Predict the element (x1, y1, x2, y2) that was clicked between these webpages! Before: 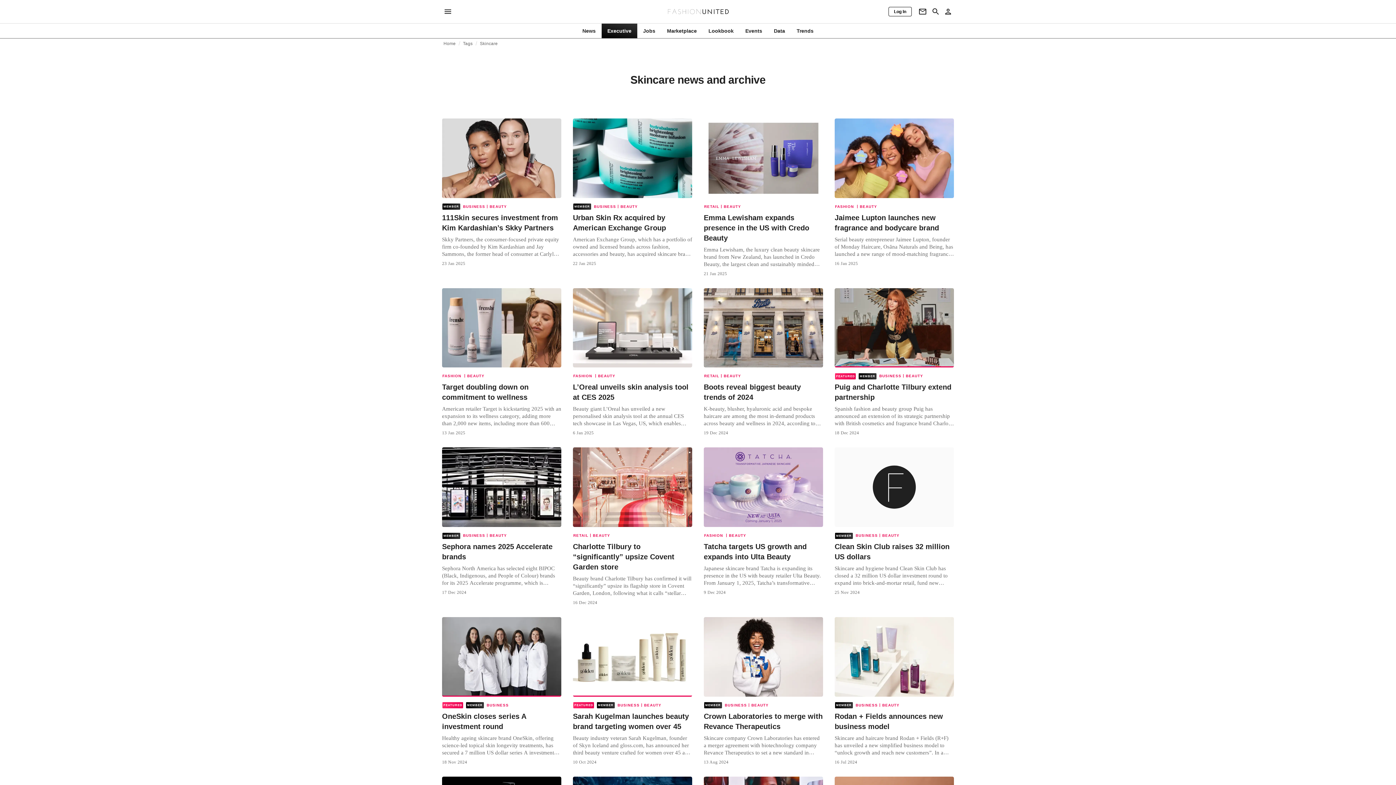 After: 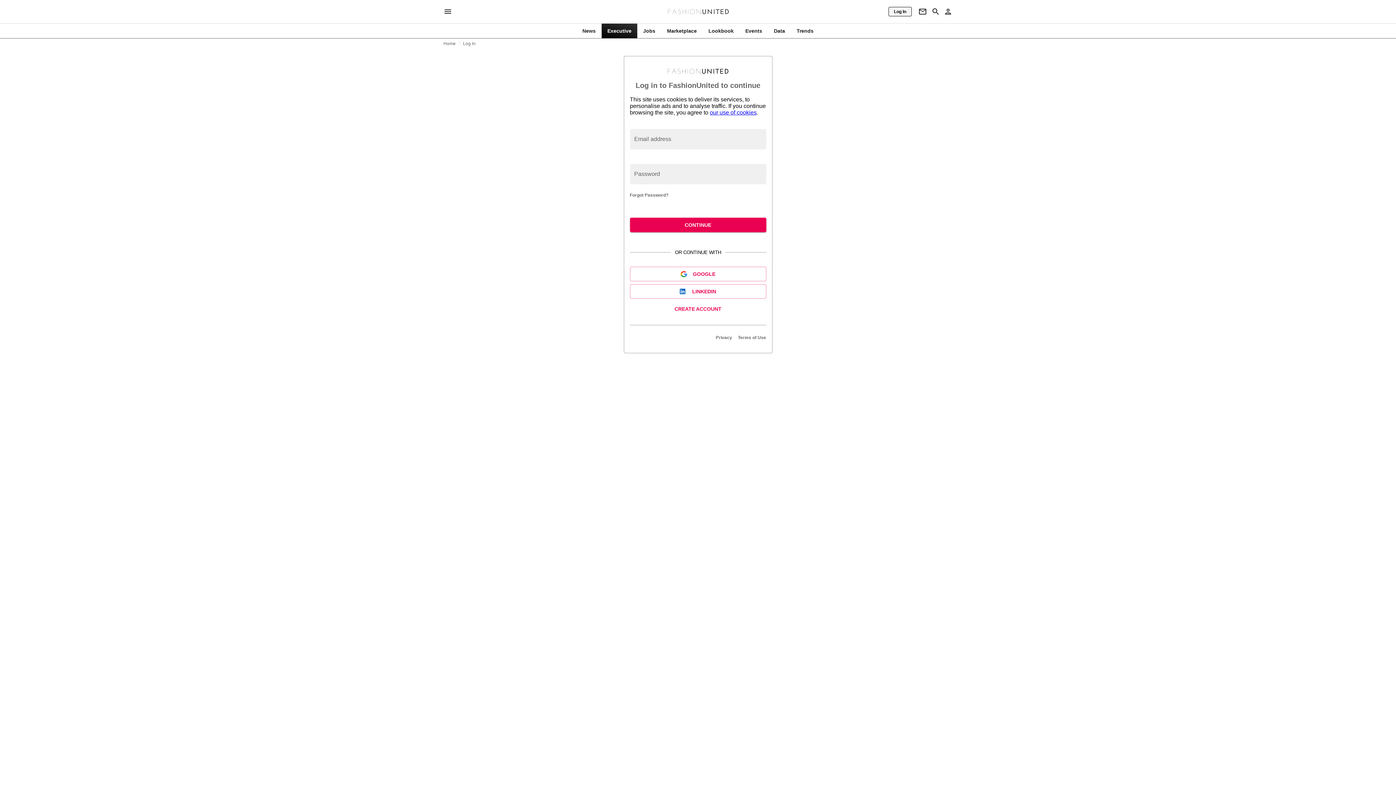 Action: label: Log In bbox: (888, 6, 912, 16)